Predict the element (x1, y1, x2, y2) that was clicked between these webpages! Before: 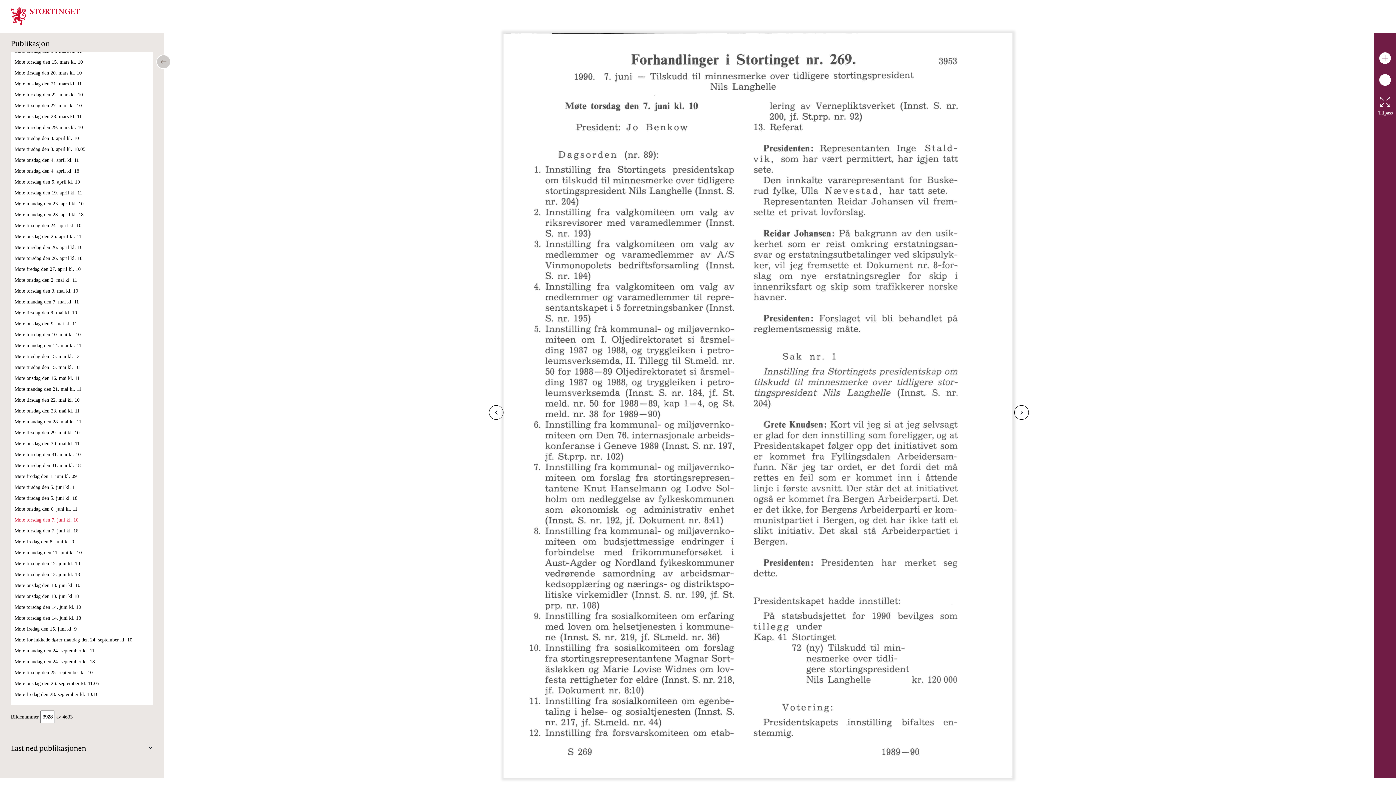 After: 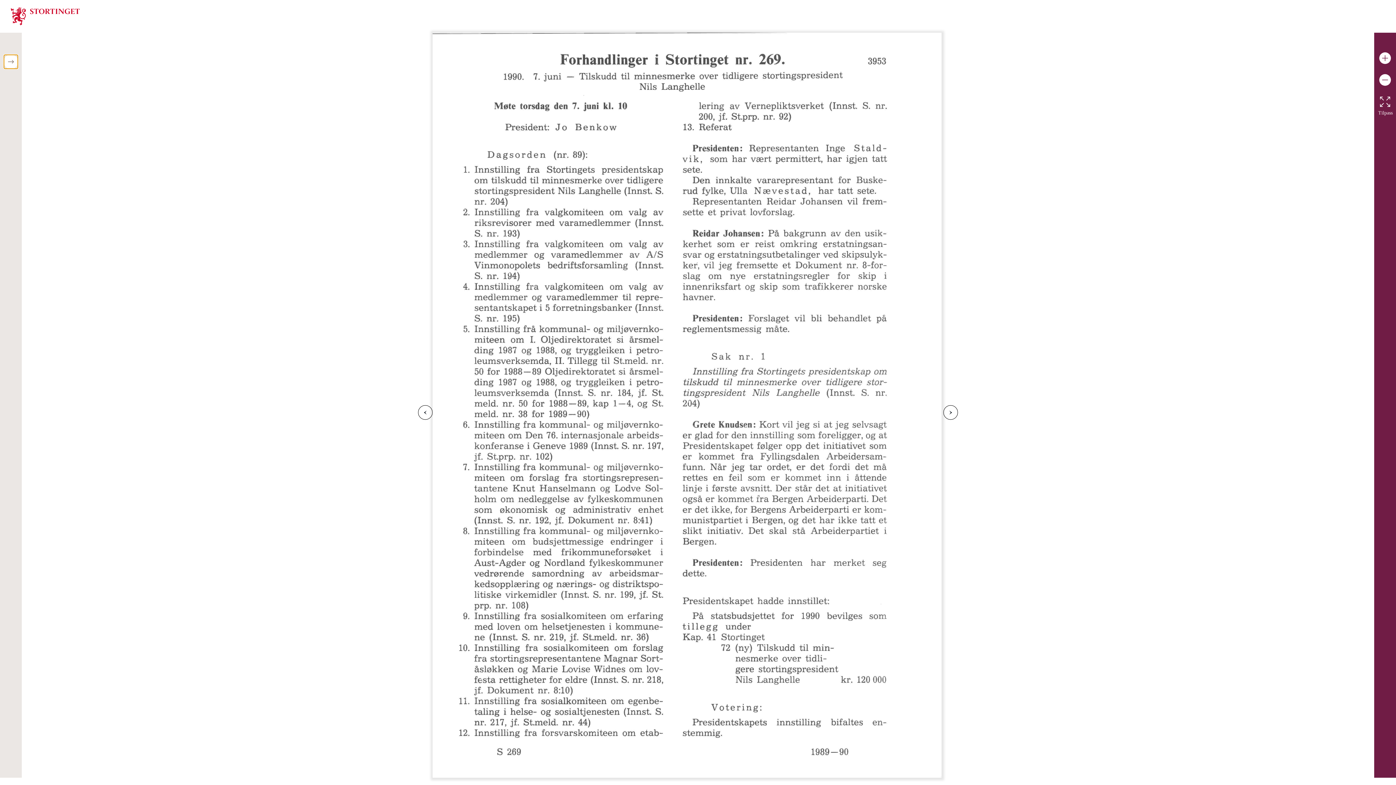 Action: bbox: (156, 54, 170, 69) label: Open/close table of contents